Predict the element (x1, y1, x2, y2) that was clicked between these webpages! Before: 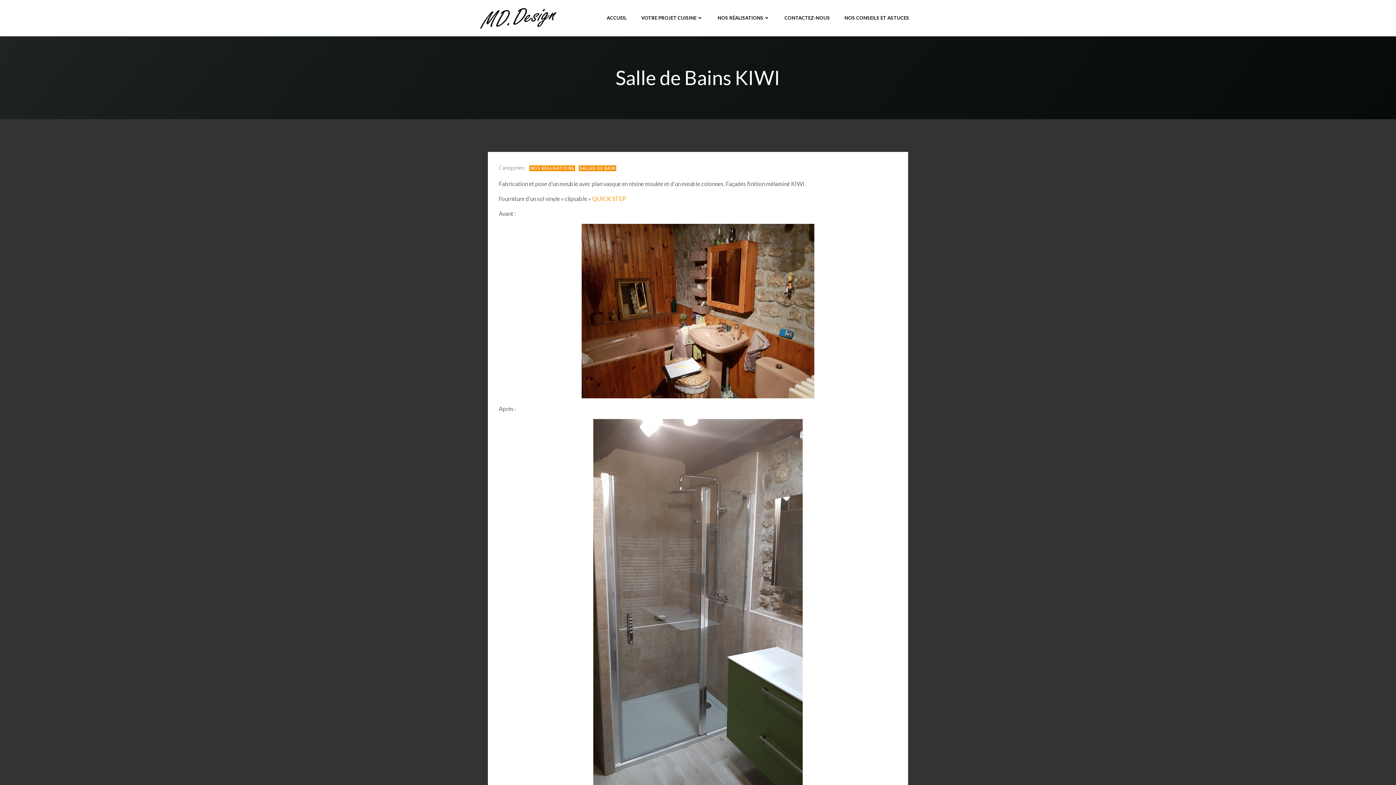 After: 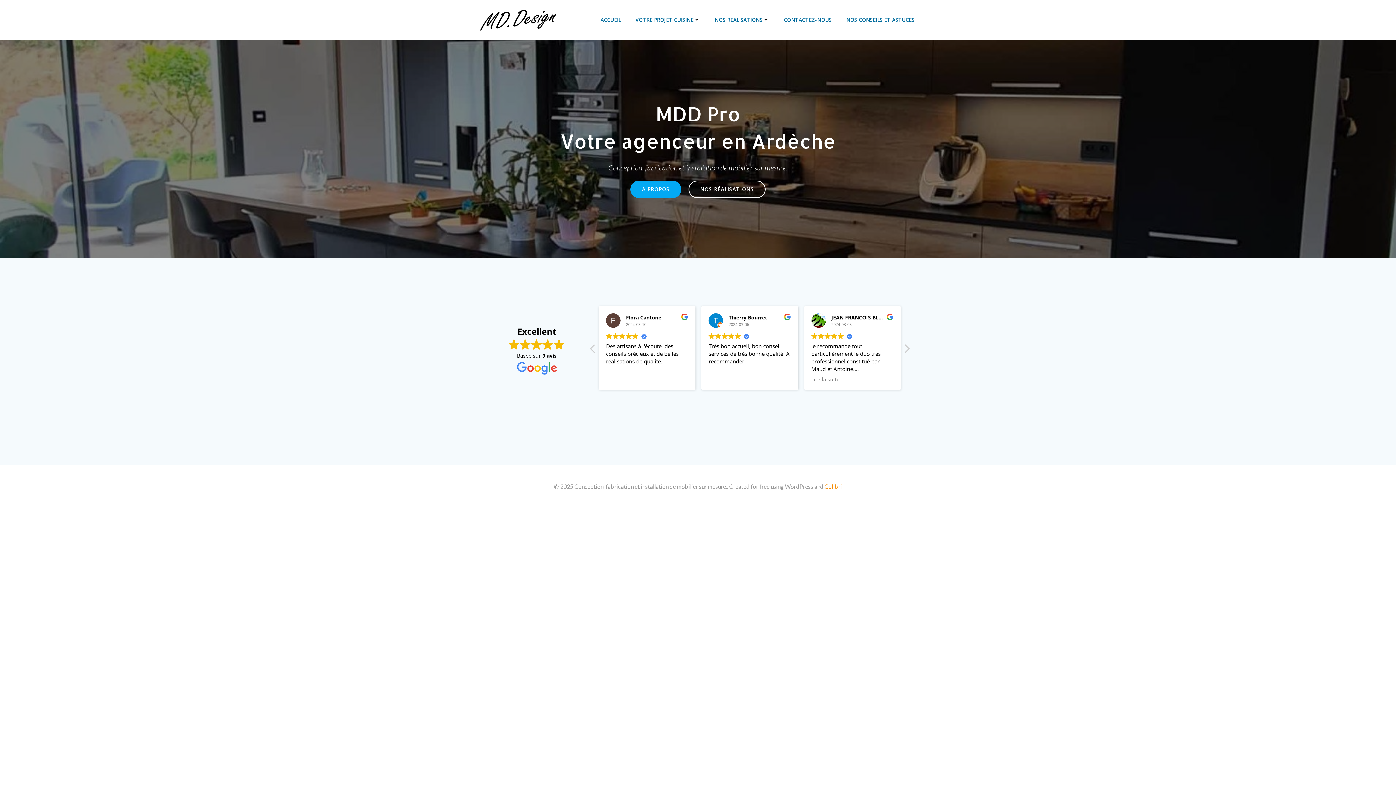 Action: bbox: (479, 5, 559, 30)